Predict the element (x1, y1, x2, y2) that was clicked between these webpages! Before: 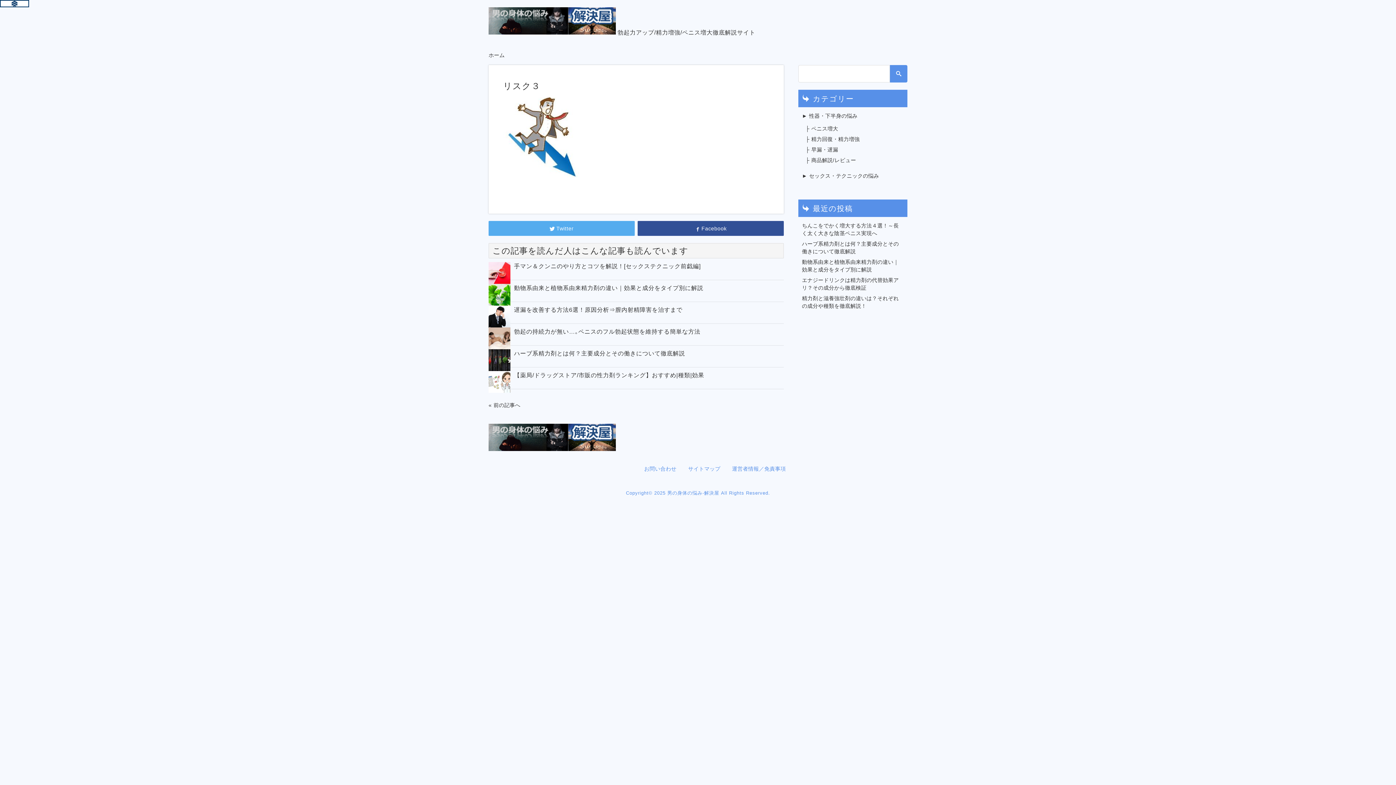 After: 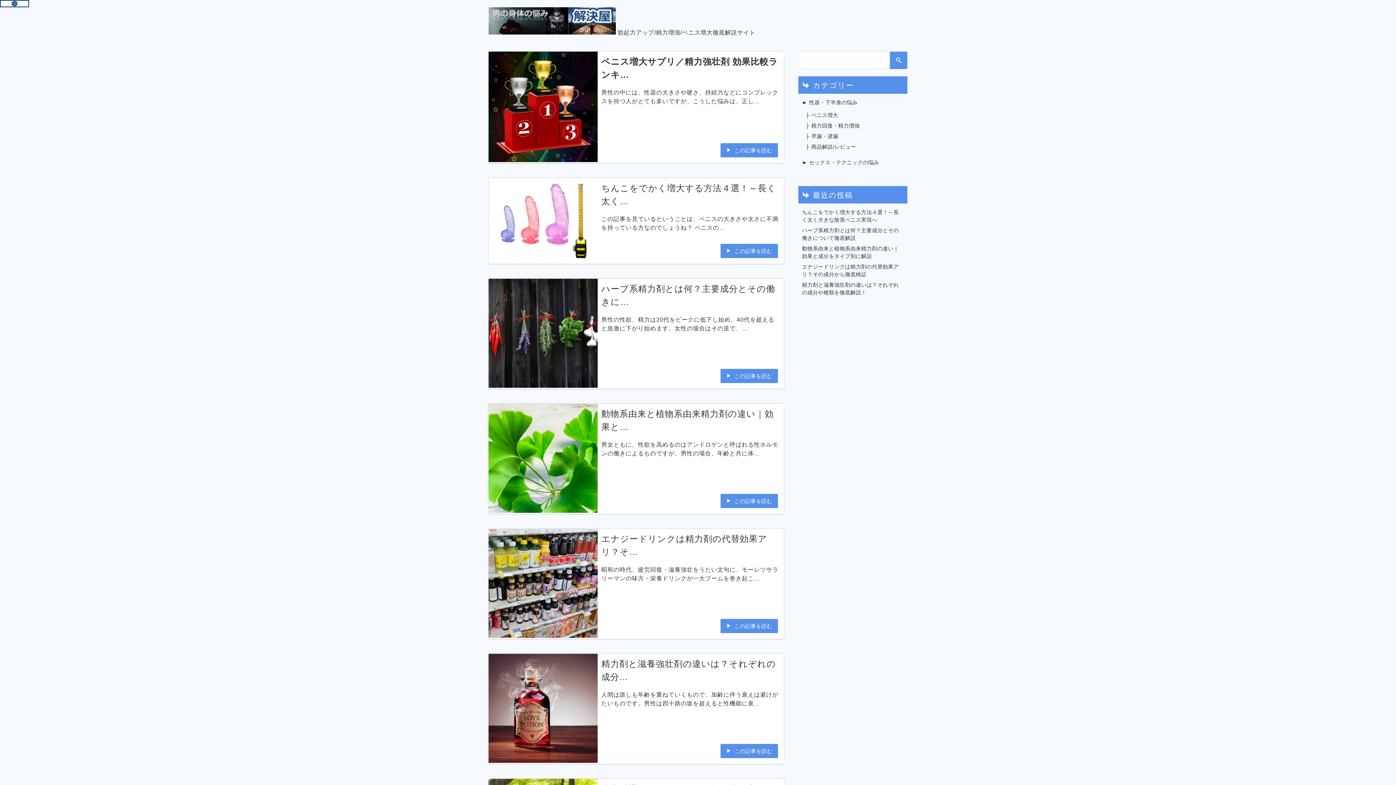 Action: bbox: (488, 446, 616, 452)